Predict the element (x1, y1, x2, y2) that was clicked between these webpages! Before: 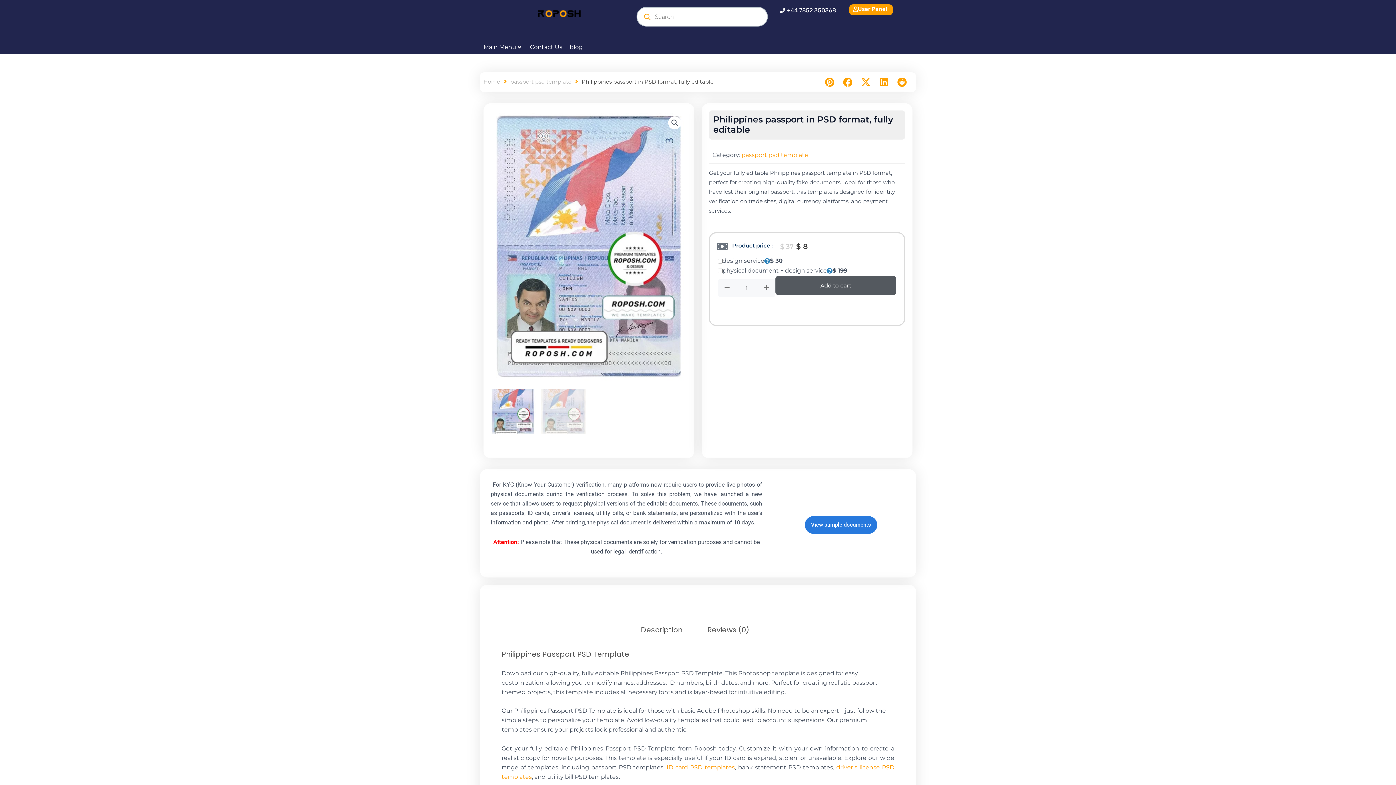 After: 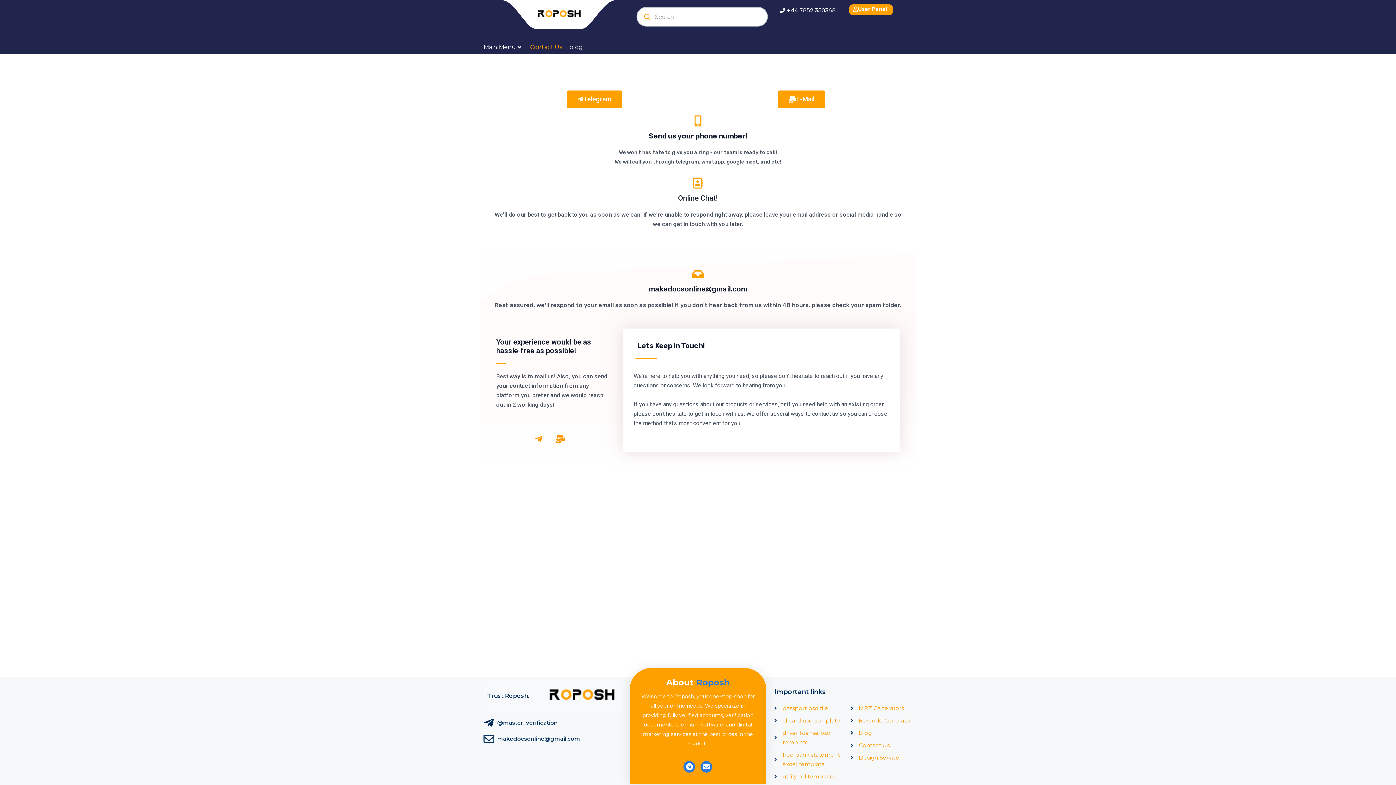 Action: label: Contact Us bbox: (530, 42, 562, 52)